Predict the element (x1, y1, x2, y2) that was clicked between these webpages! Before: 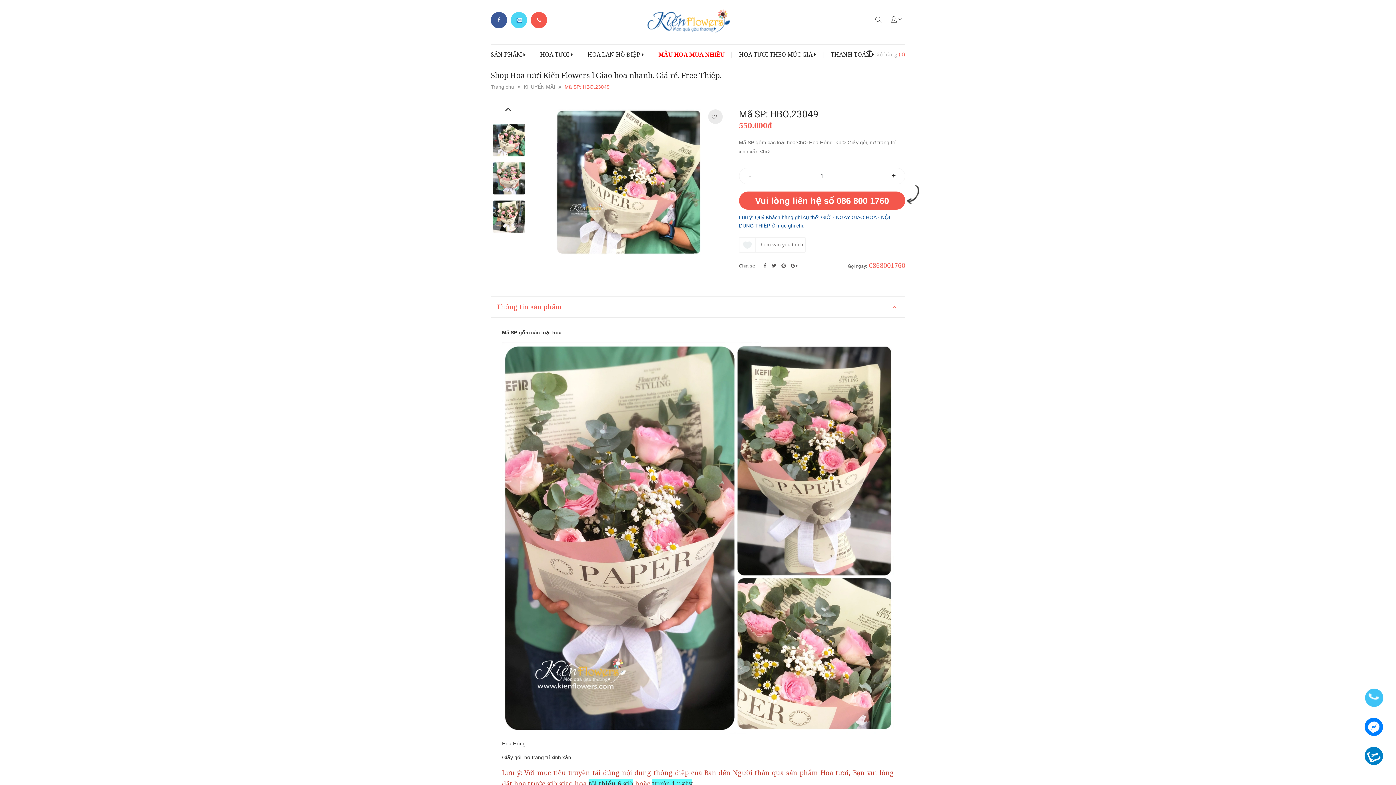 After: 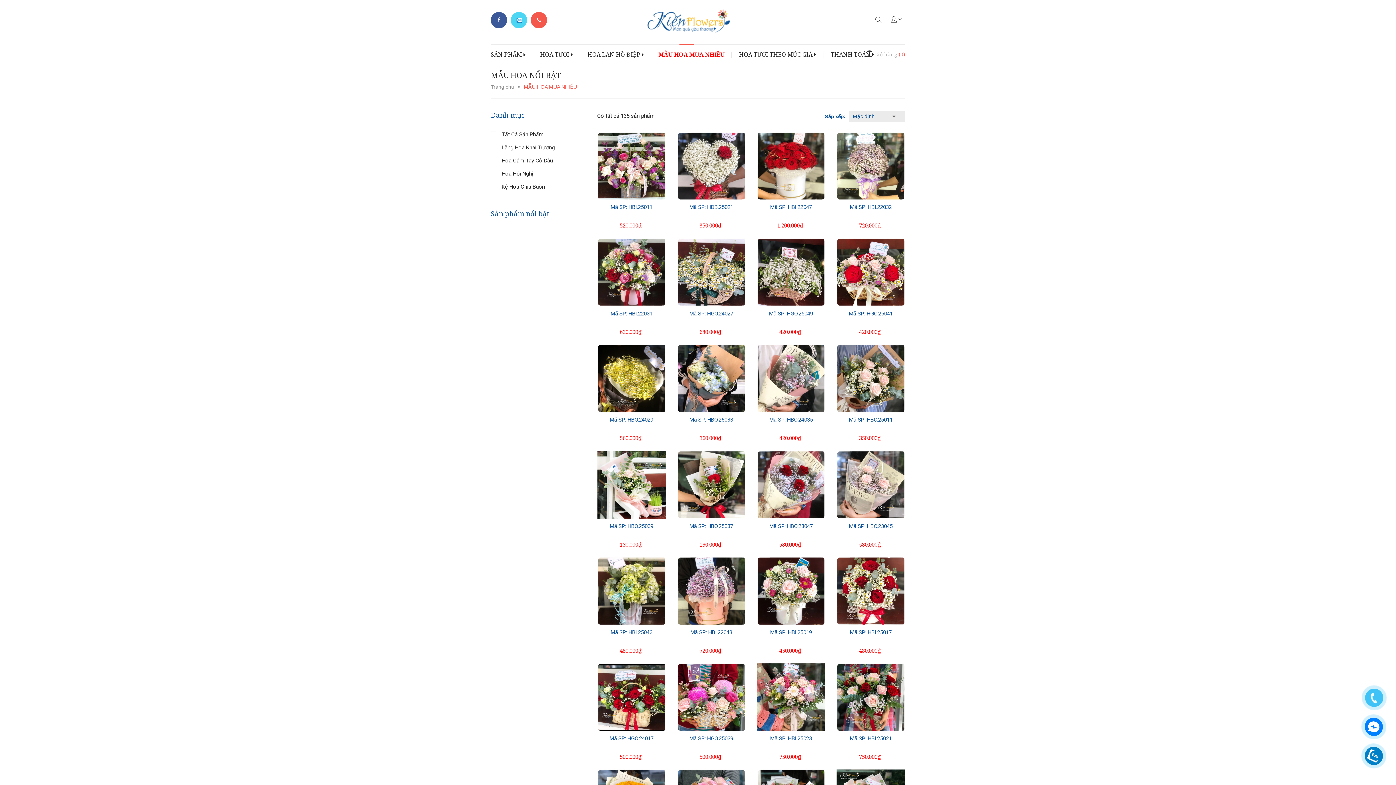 Action: bbox: (651, 44, 732, 64) label: MẪU HOA MUA NHIỀU